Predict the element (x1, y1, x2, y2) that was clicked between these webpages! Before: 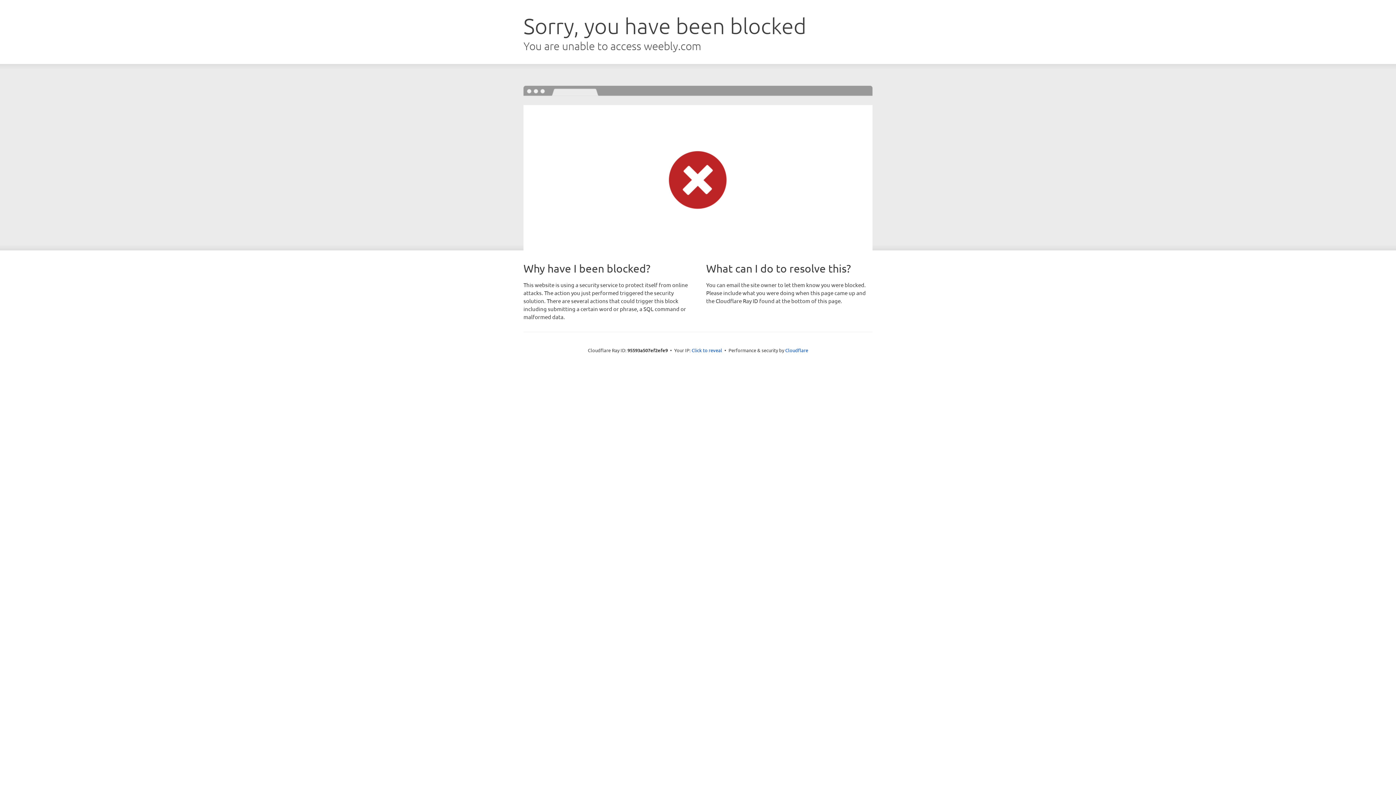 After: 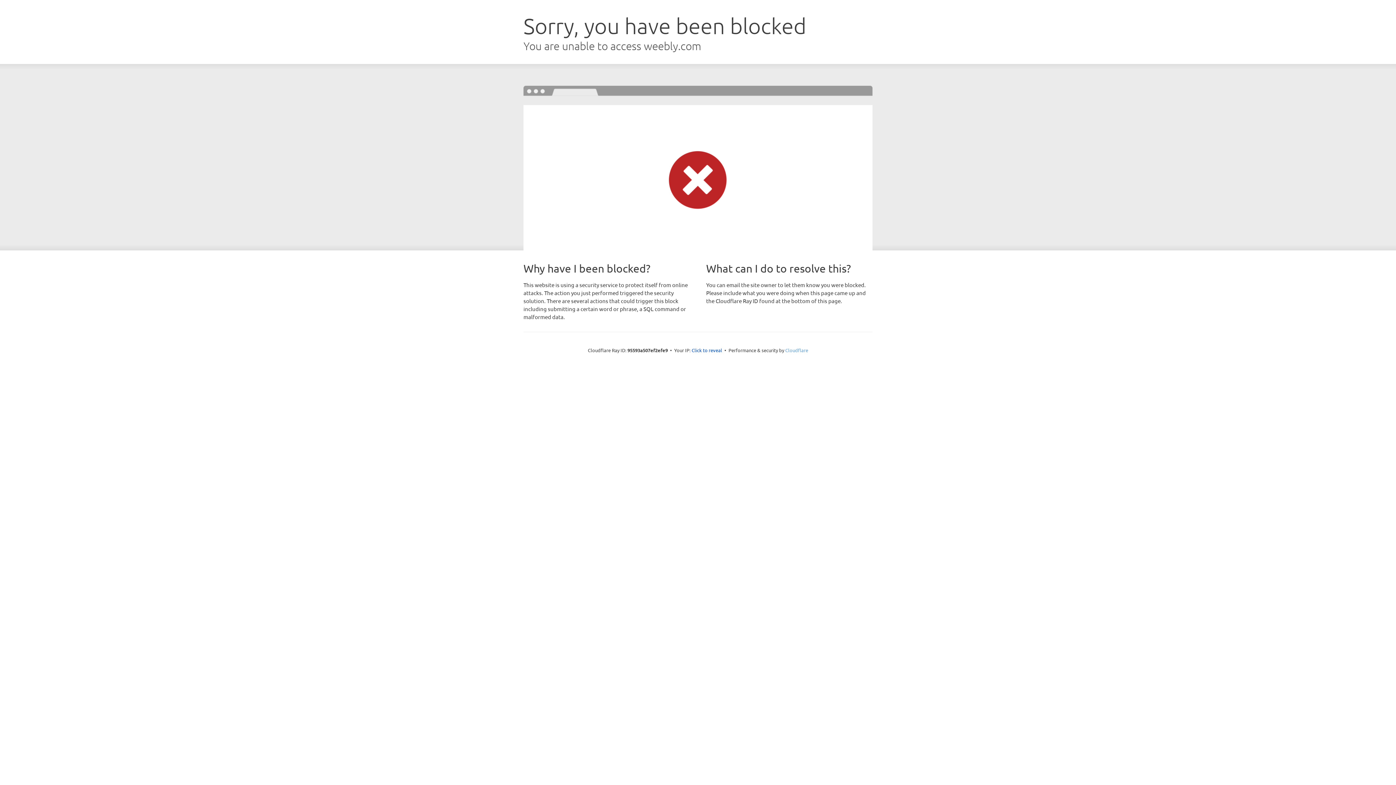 Action: bbox: (785, 347, 808, 353) label: Cloudflare